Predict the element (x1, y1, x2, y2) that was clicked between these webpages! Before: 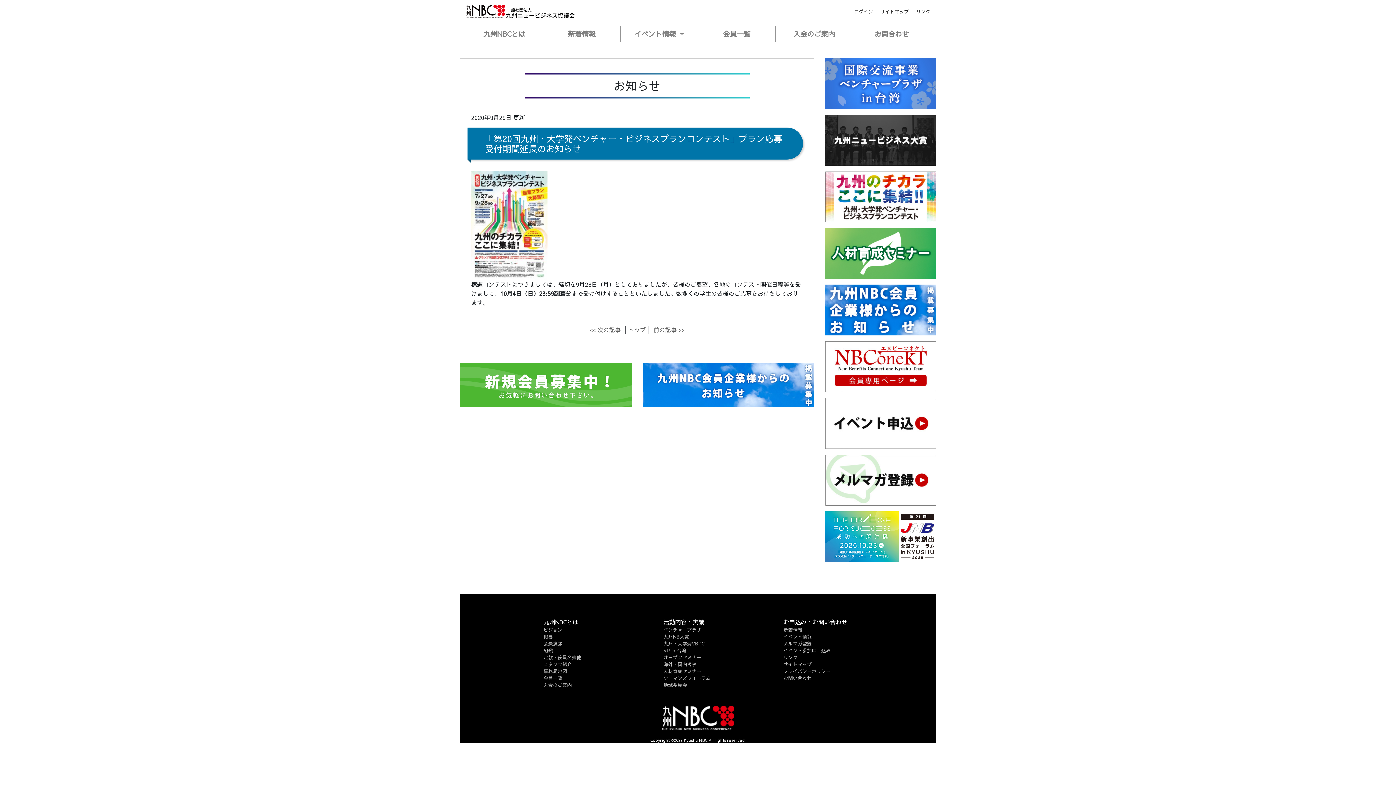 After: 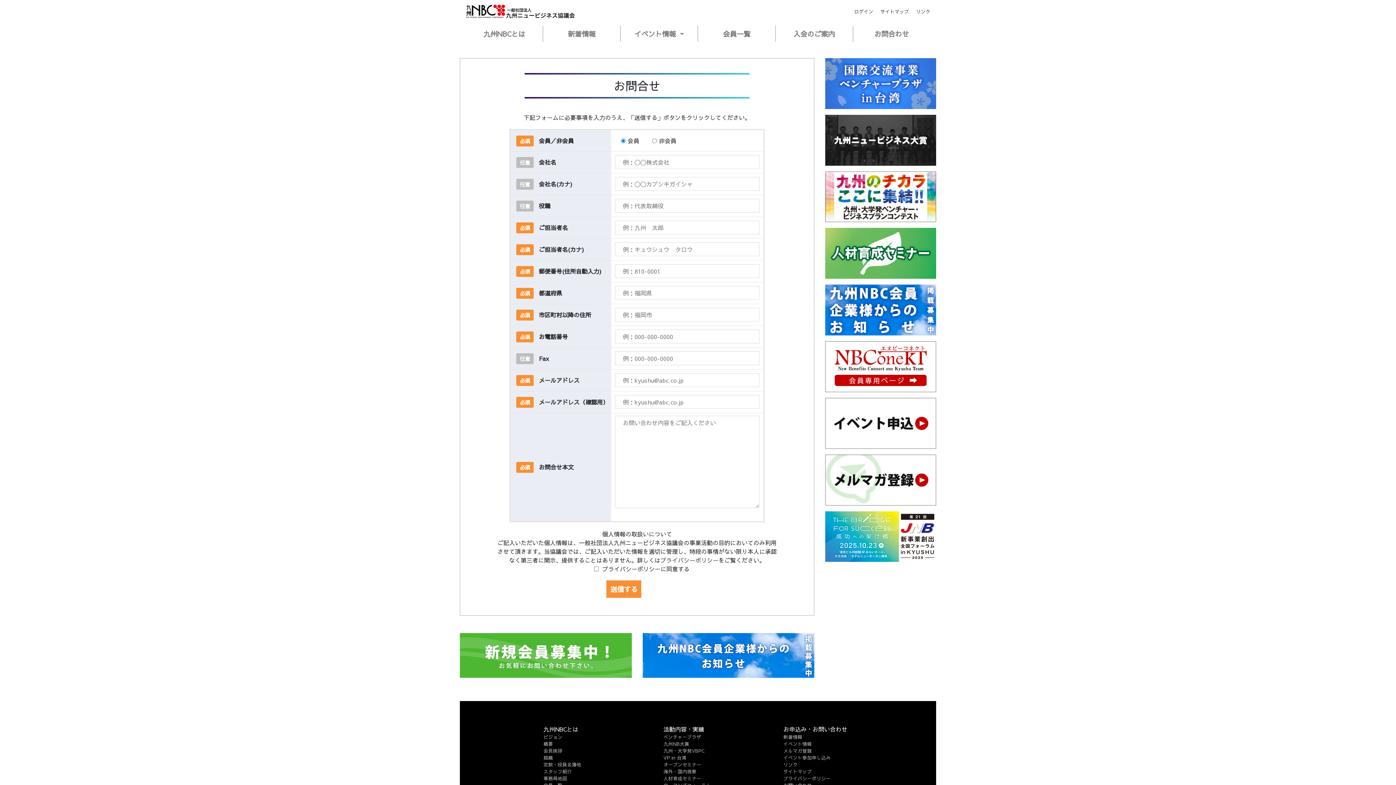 Action: bbox: (783, 675, 812, 681) label: お問い合わせ